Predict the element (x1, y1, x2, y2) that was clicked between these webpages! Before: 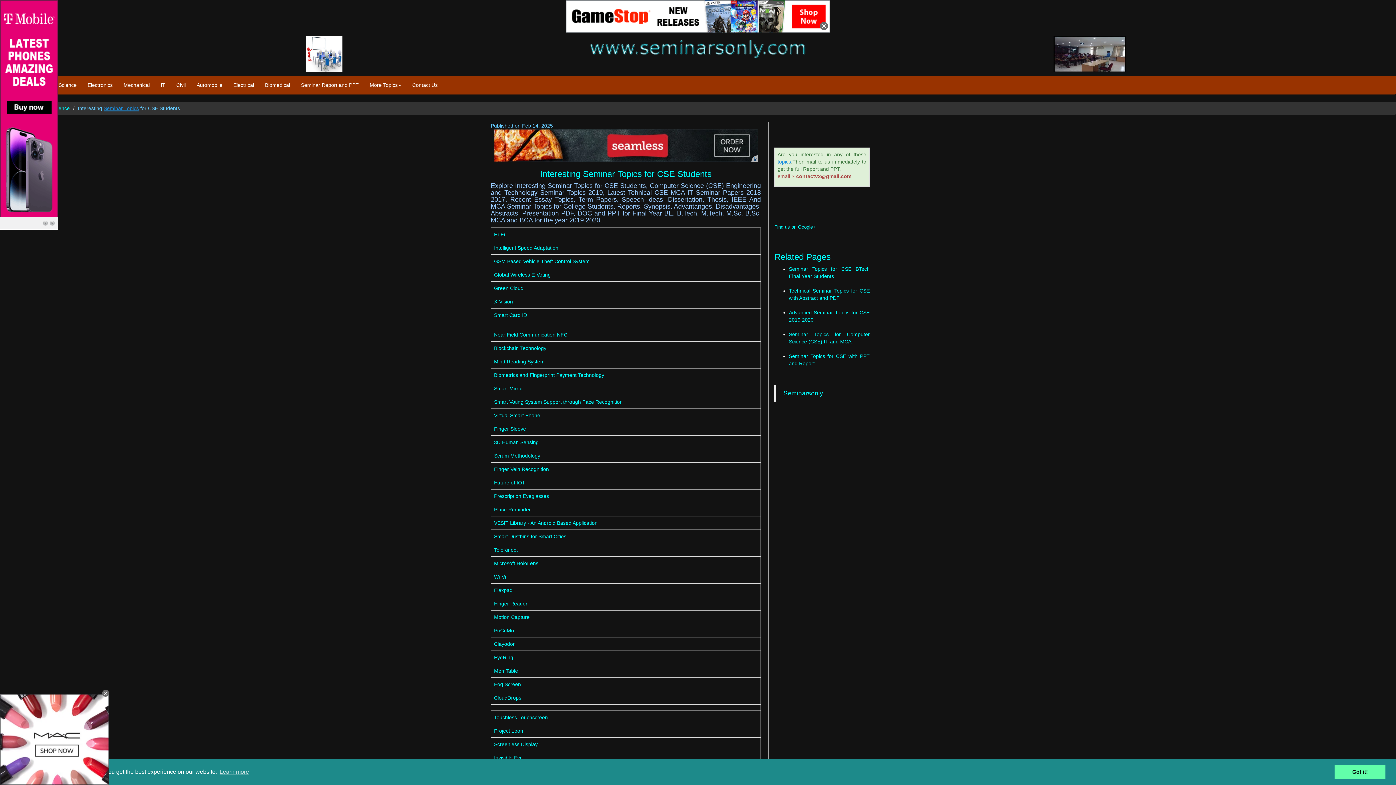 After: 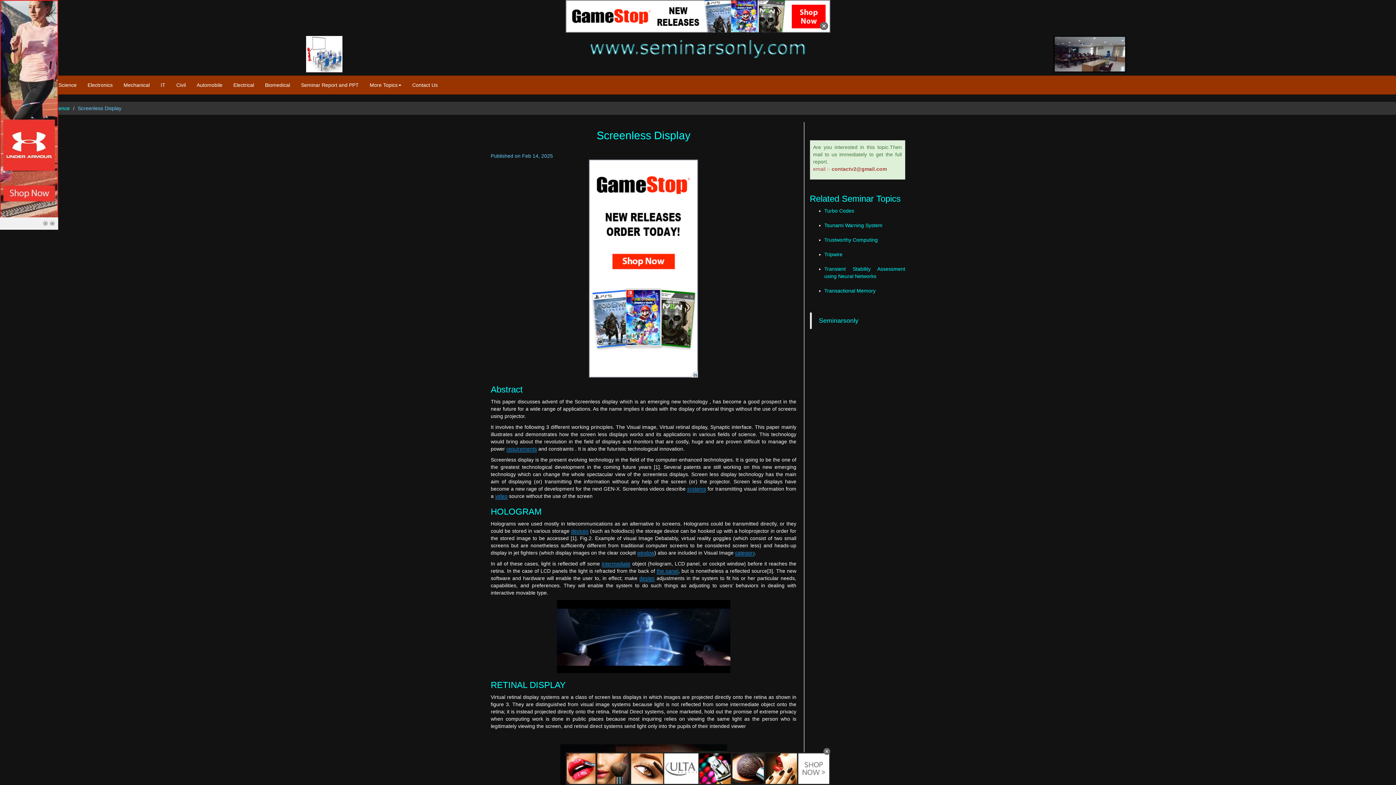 Action: label: Screenless Display bbox: (494, 741, 537, 747)